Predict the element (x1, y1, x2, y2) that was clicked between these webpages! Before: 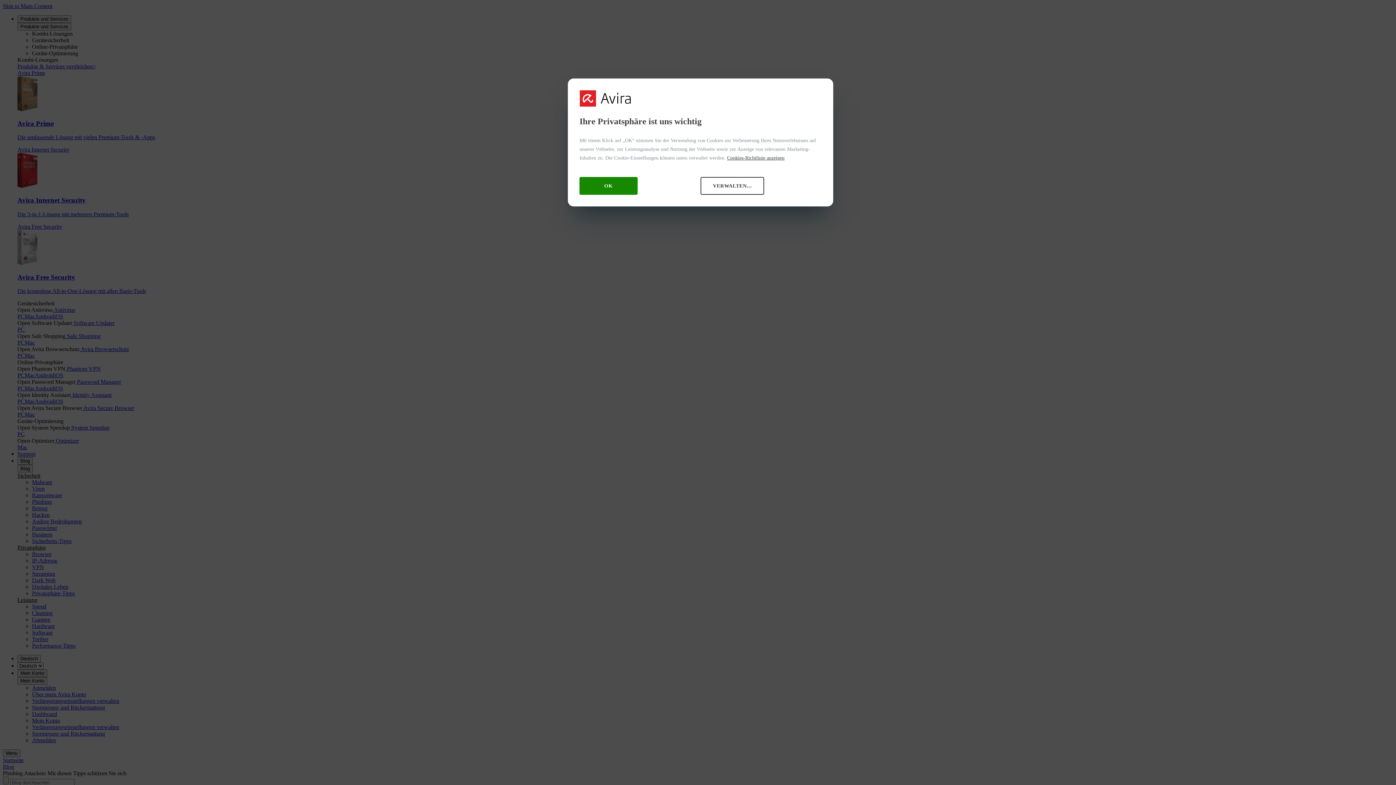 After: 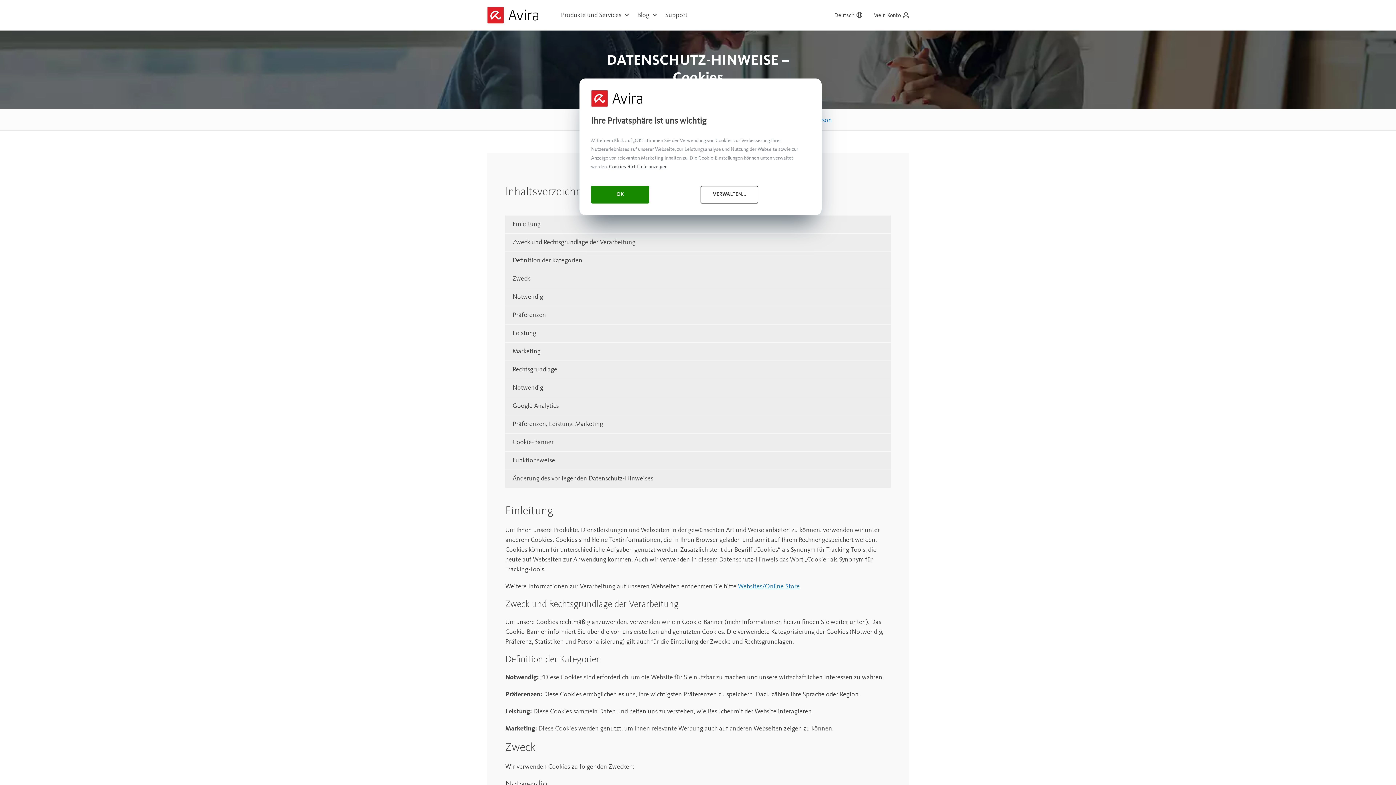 Action: bbox: (727, 155, 784, 160) label: Weitere Informationen zum Datenschutz, wird in neuer registerkarte geöffnet